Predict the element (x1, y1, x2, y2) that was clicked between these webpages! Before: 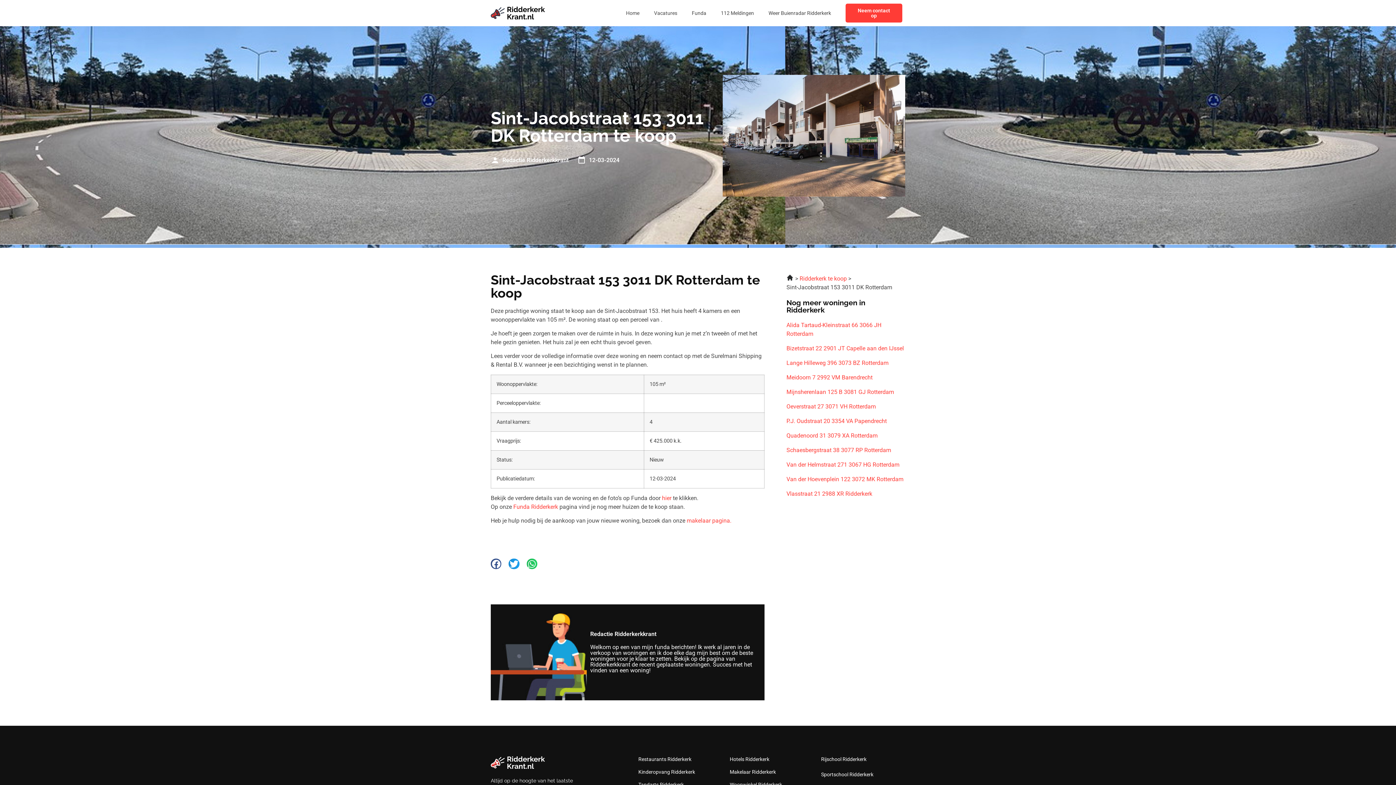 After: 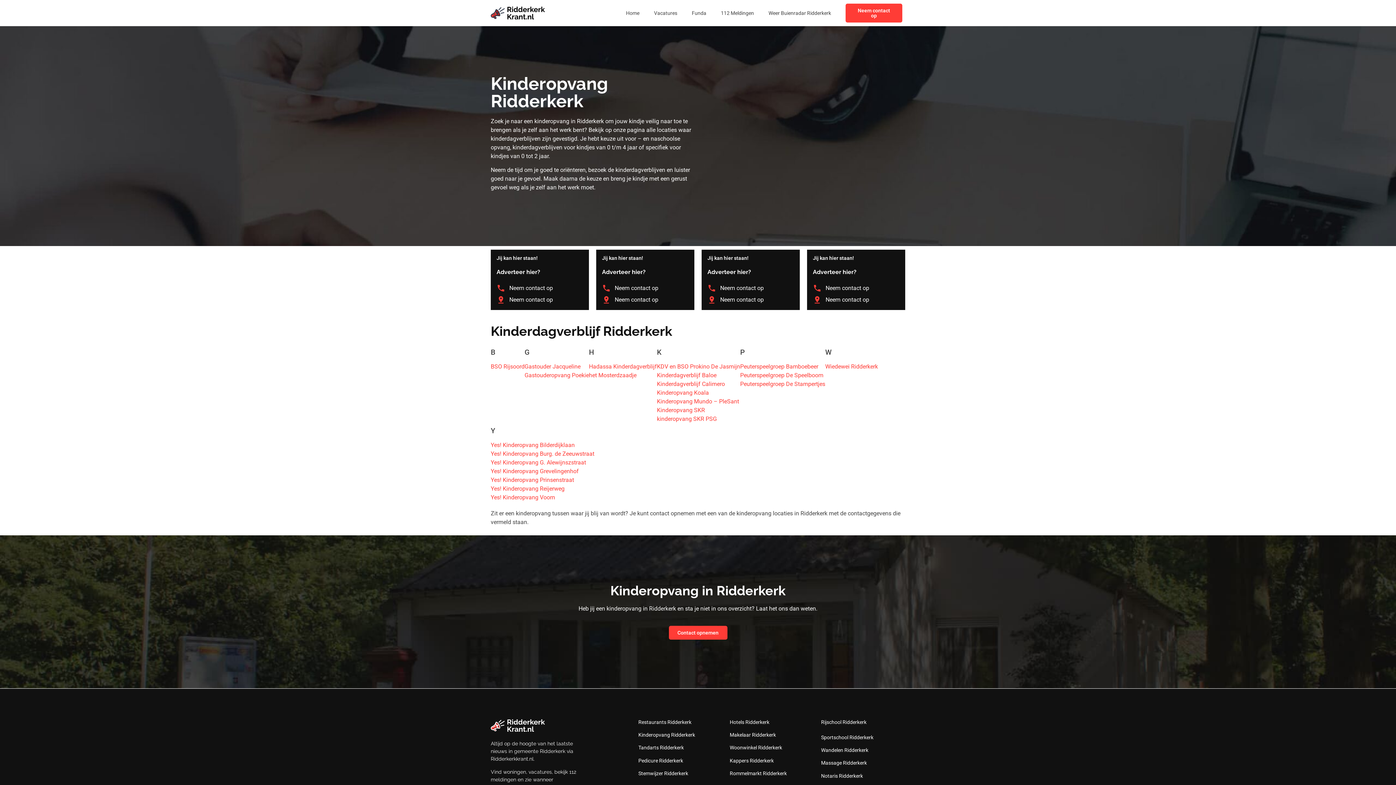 Action: bbox: (638, 769, 695, 775) label: Kinderopvang Ridderkerk